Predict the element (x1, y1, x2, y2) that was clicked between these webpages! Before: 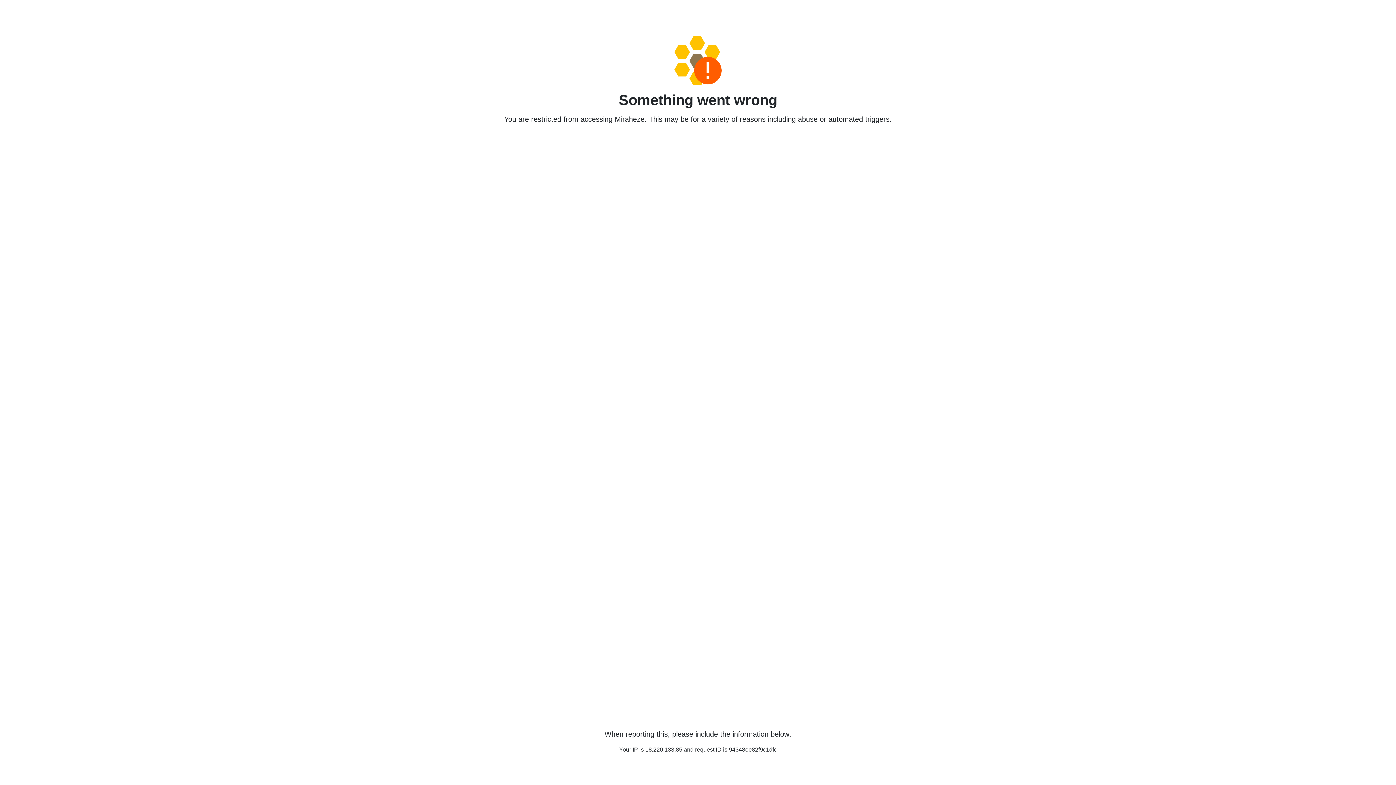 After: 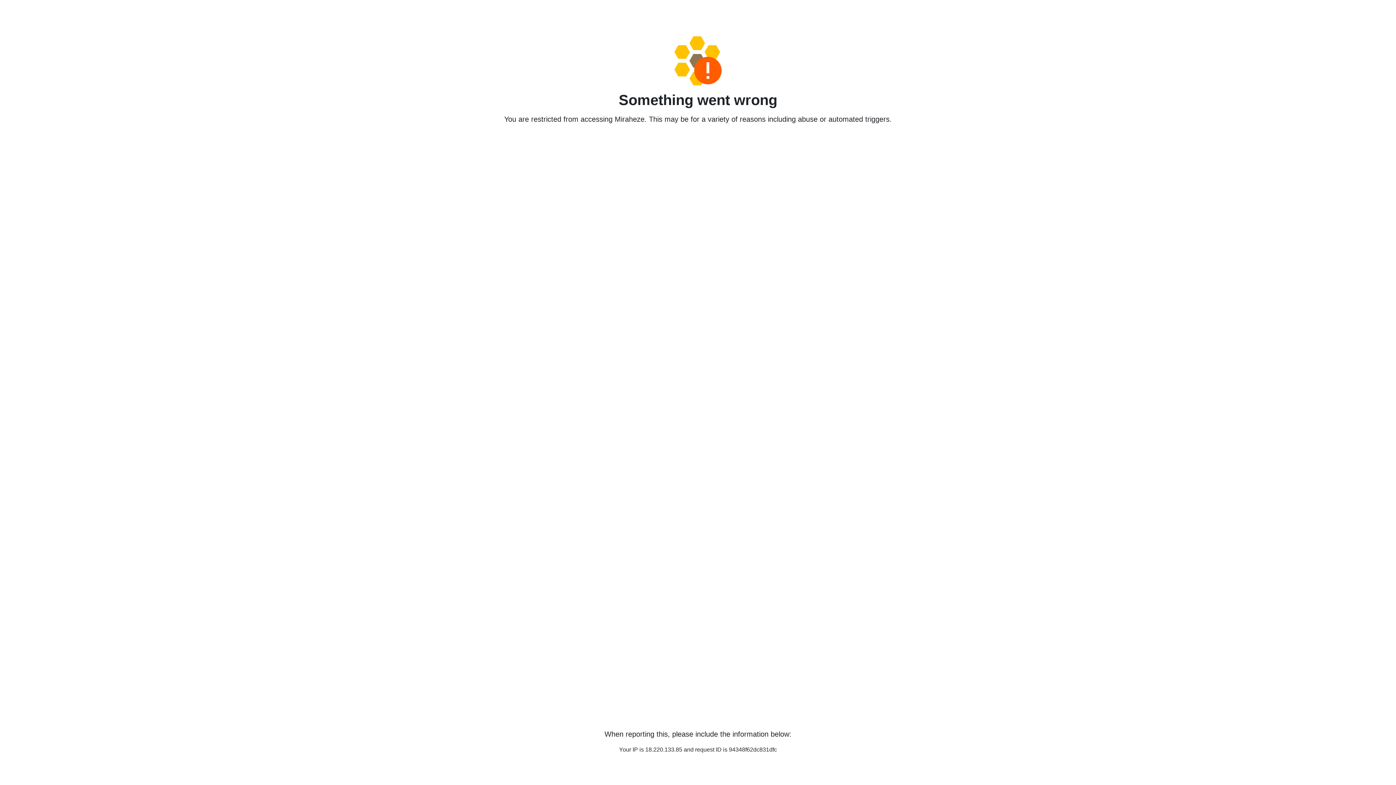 Action: bbox: (458, 36, 938, 85)